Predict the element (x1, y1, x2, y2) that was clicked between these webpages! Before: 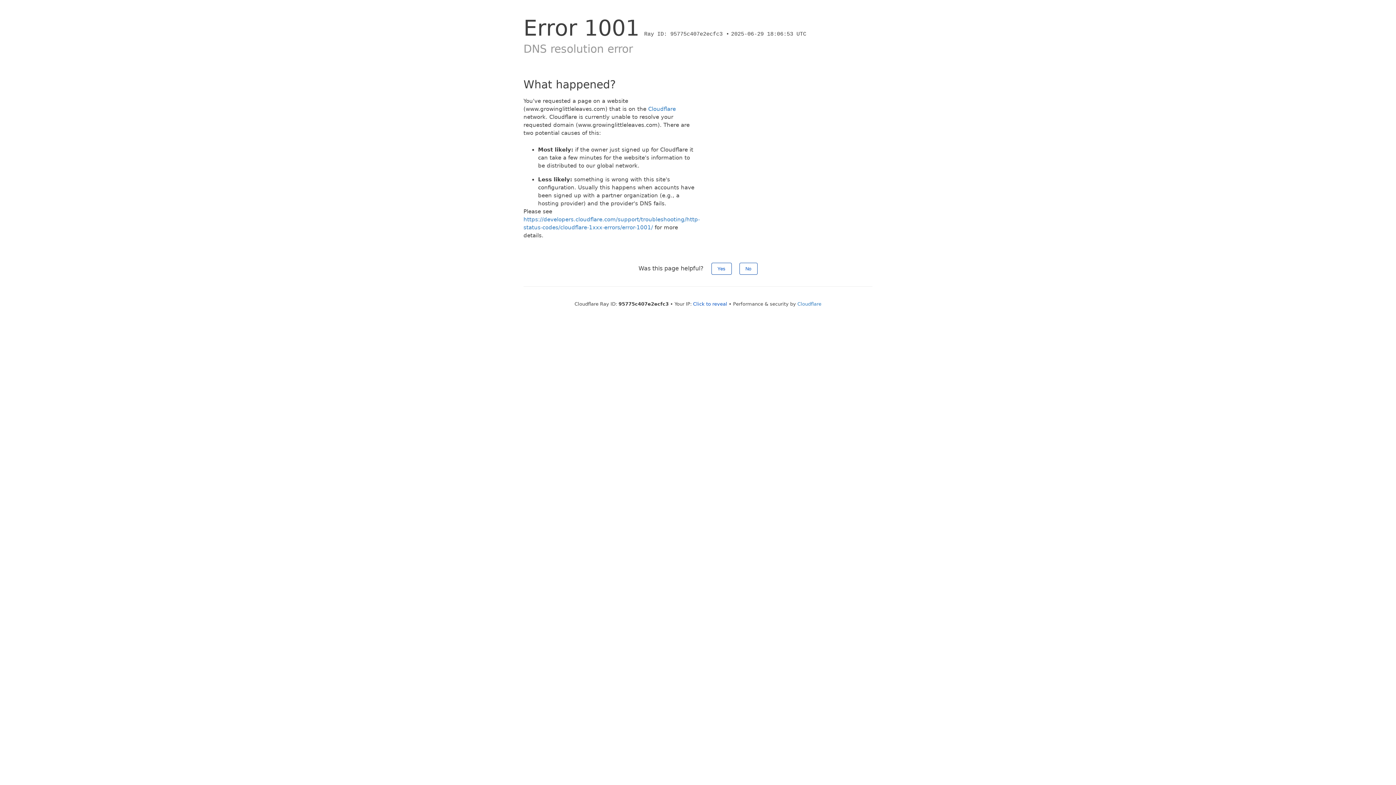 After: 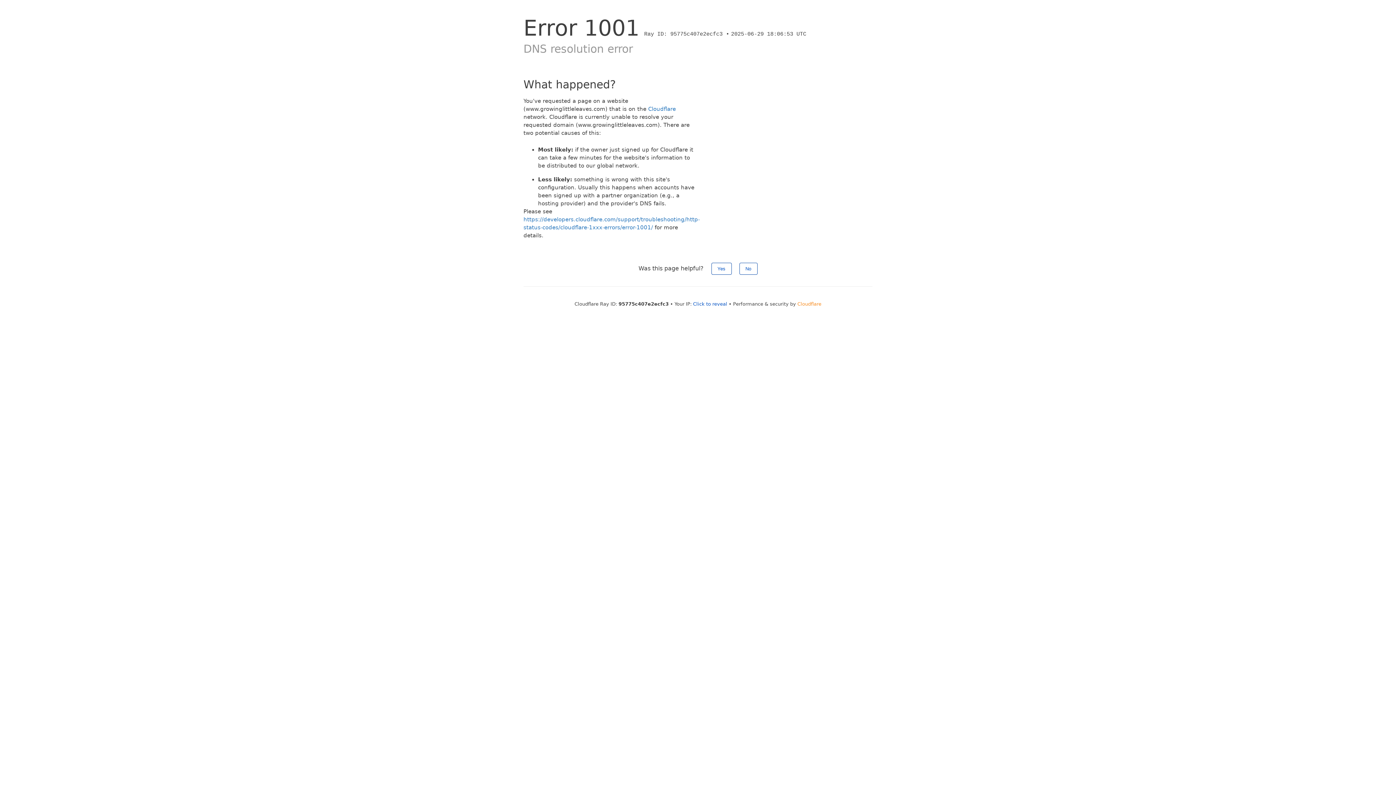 Action: bbox: (797, 301, 821, 306) label: Cloudflare